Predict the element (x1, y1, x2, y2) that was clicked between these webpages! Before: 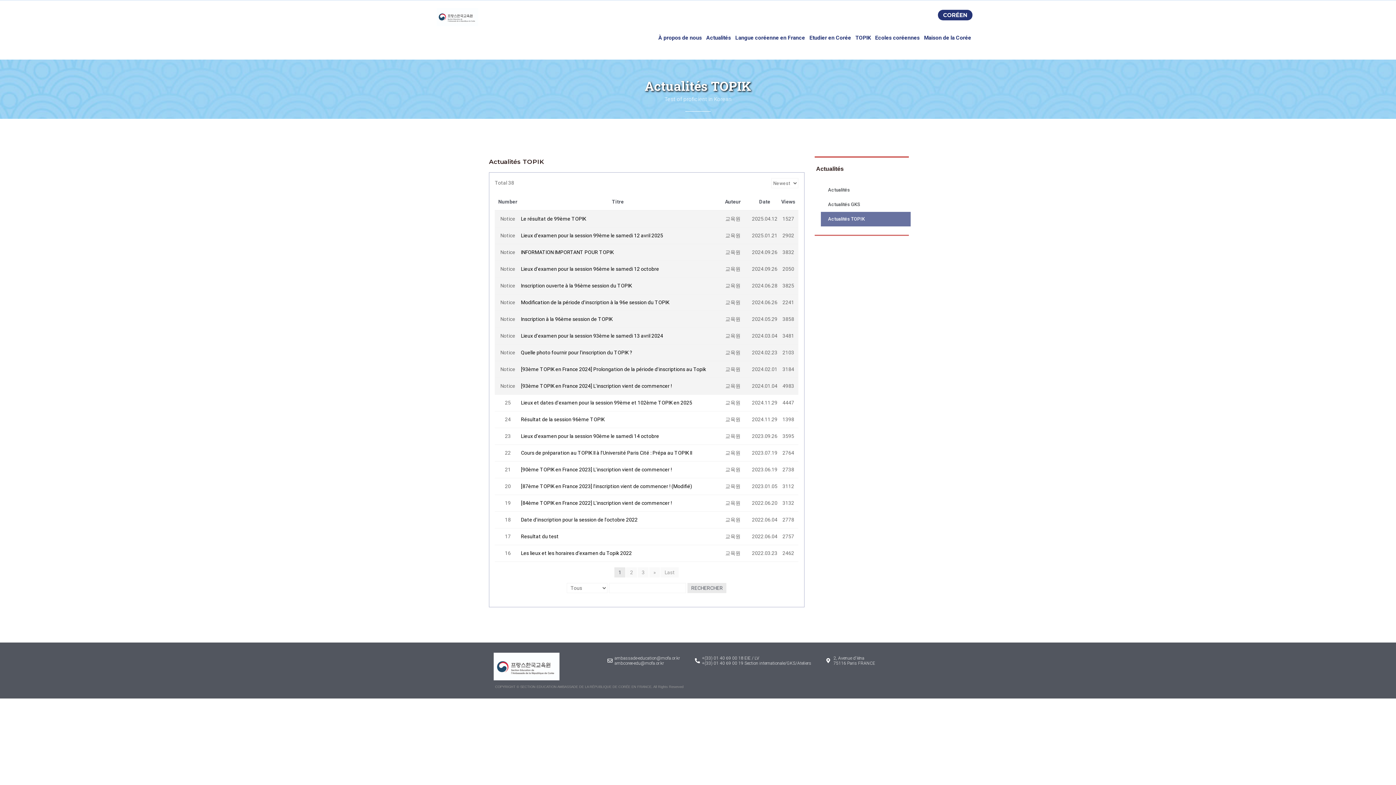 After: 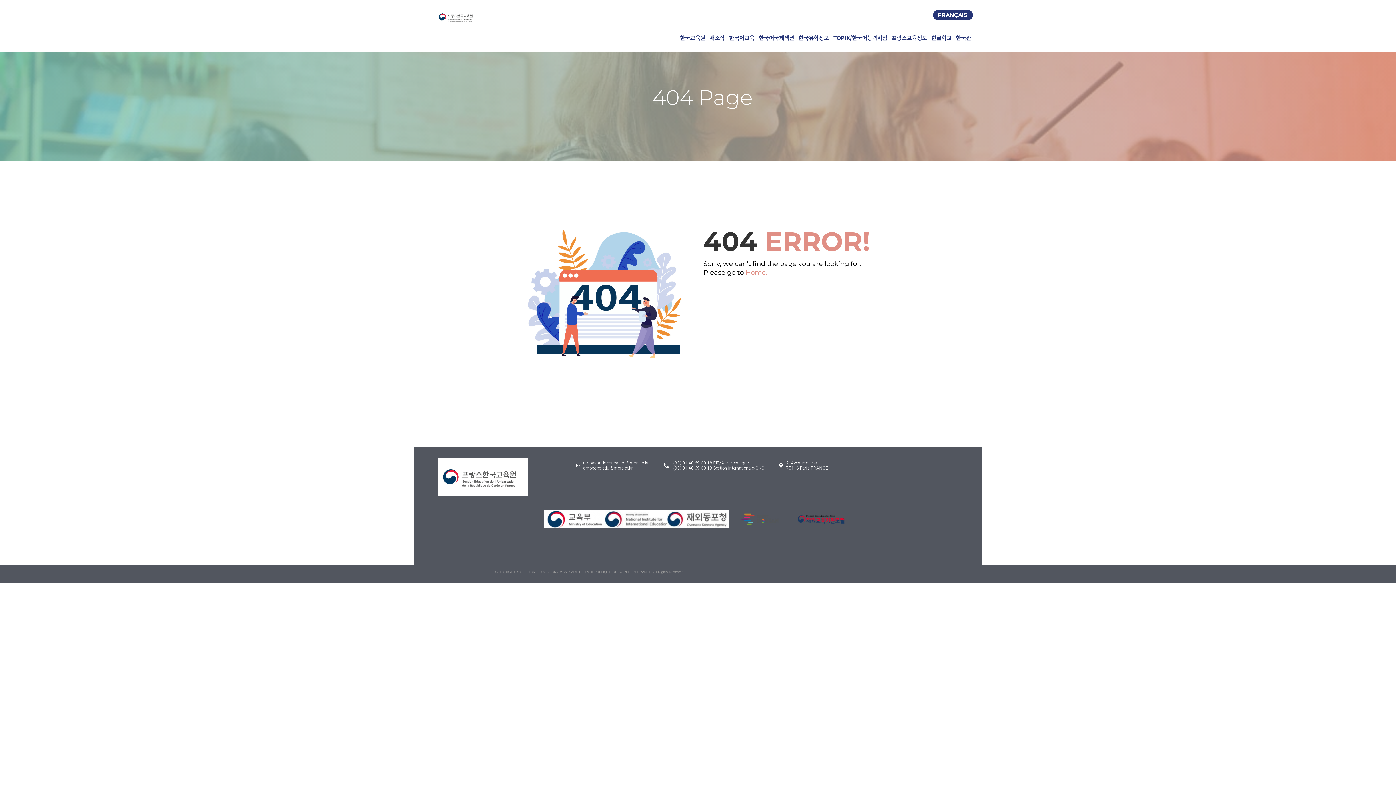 Action: label: Actualités bbox: (816, 165, 843, 171)